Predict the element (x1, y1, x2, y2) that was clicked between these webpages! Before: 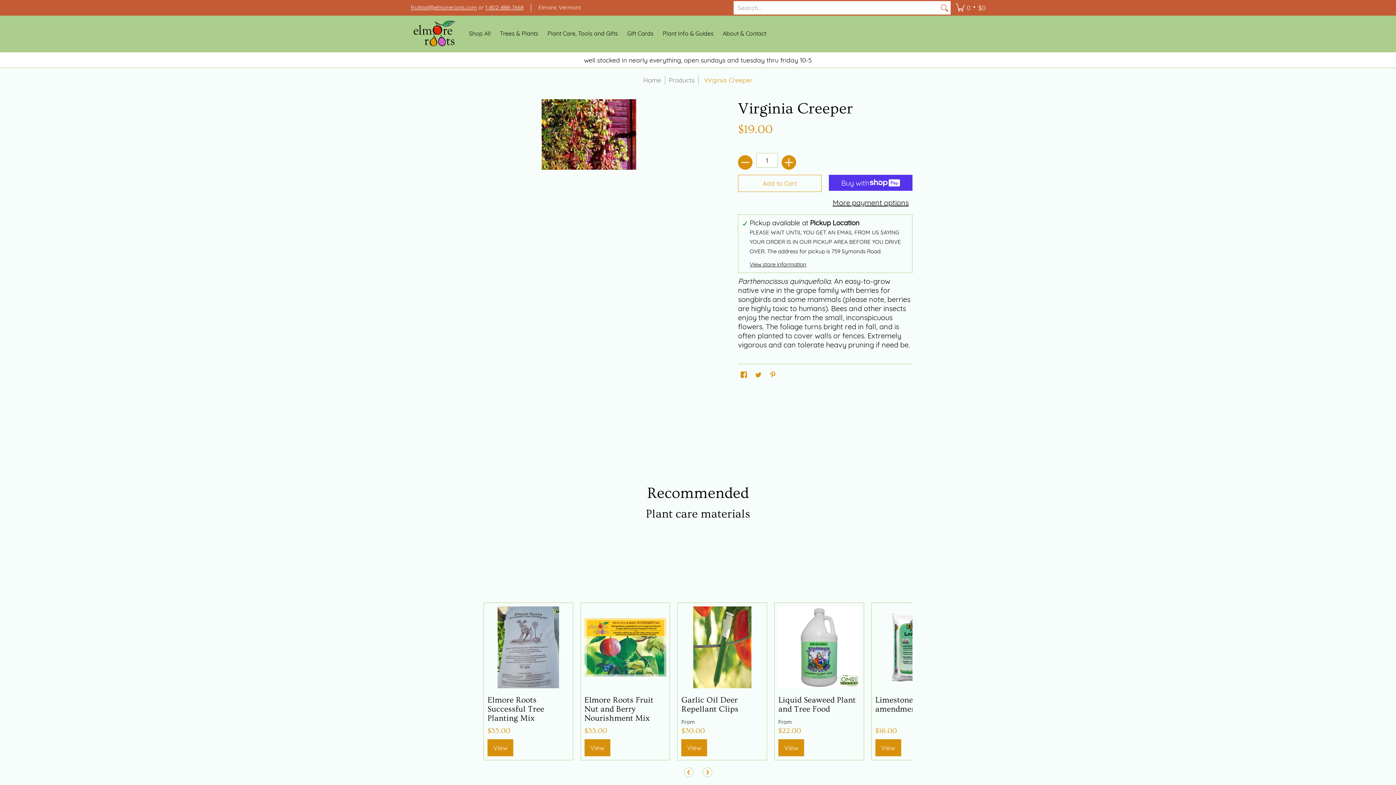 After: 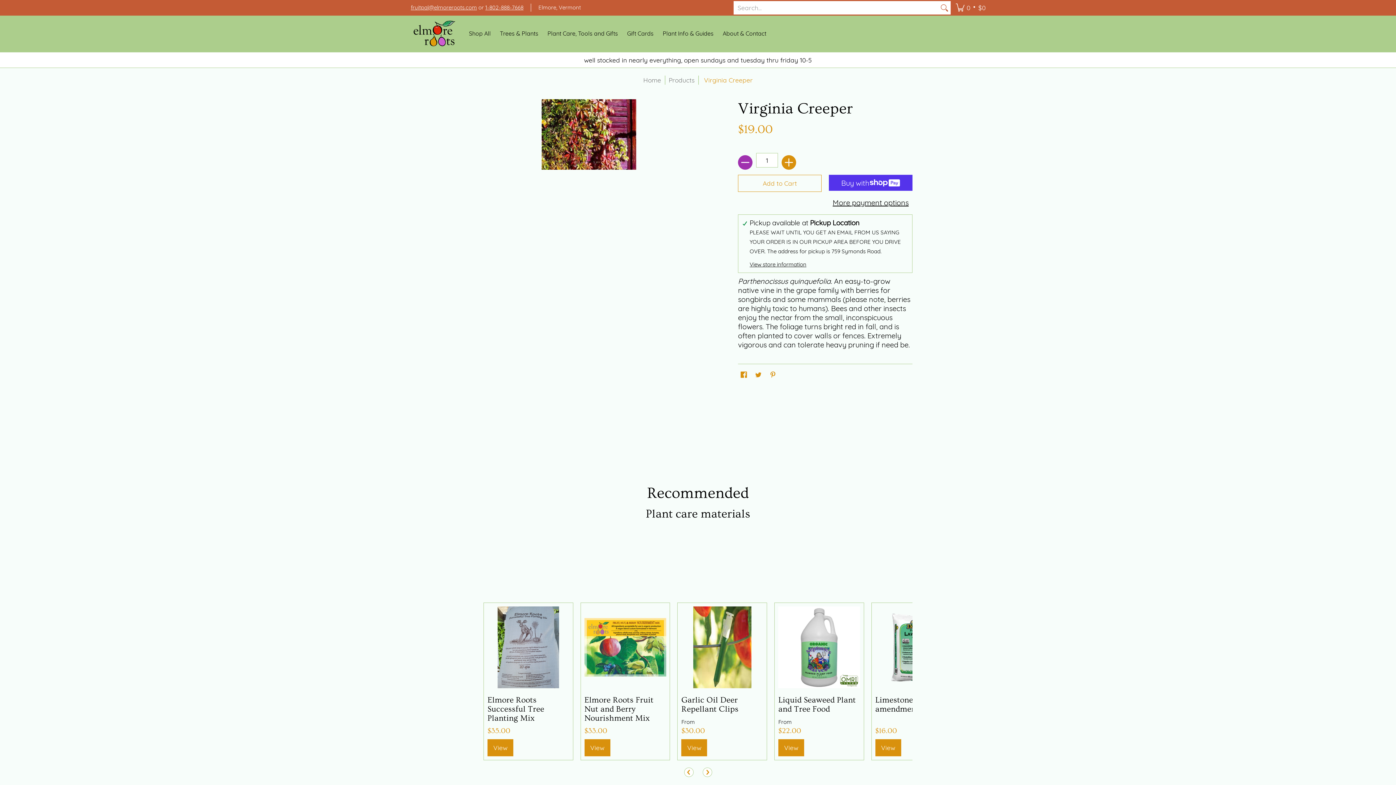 Action: label: Subtract bbox: (738, 155, 752, 169)